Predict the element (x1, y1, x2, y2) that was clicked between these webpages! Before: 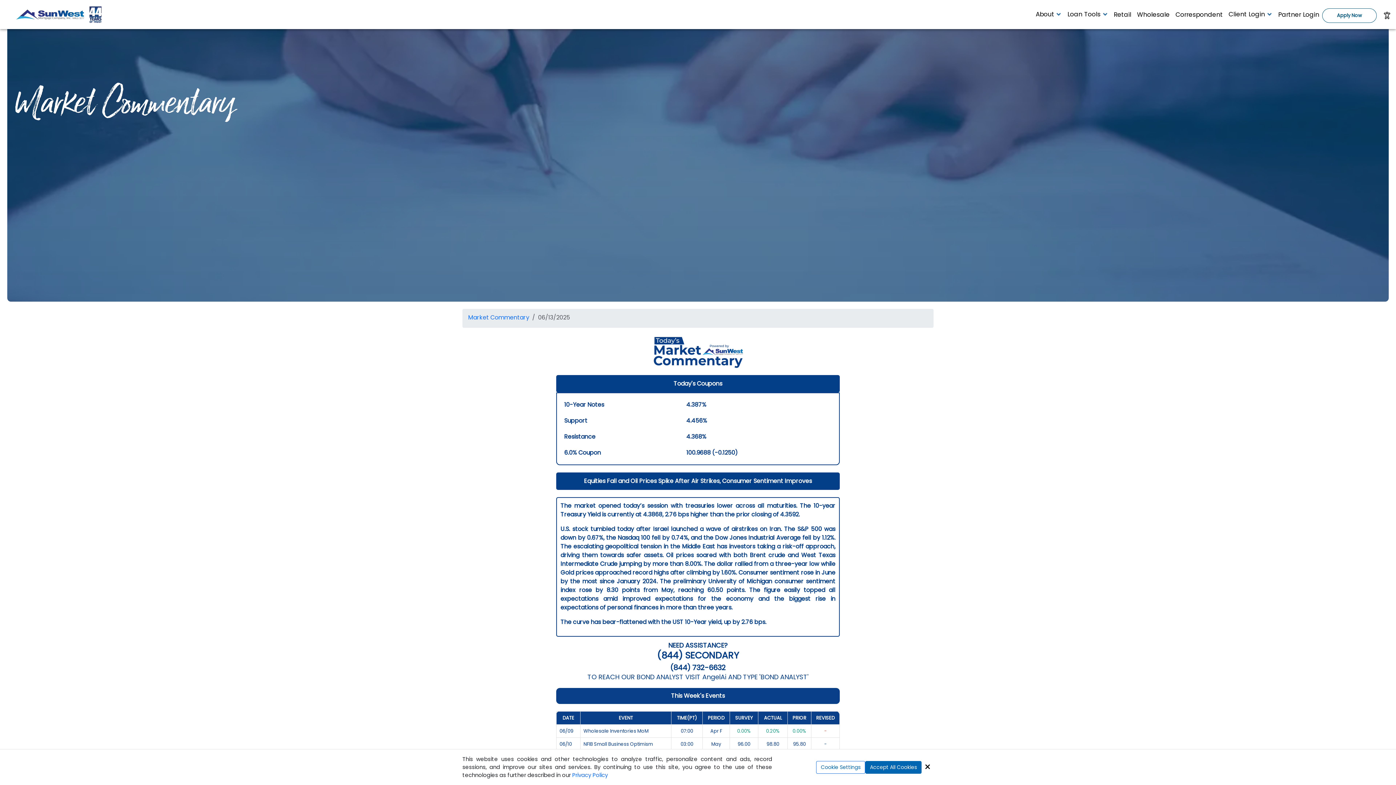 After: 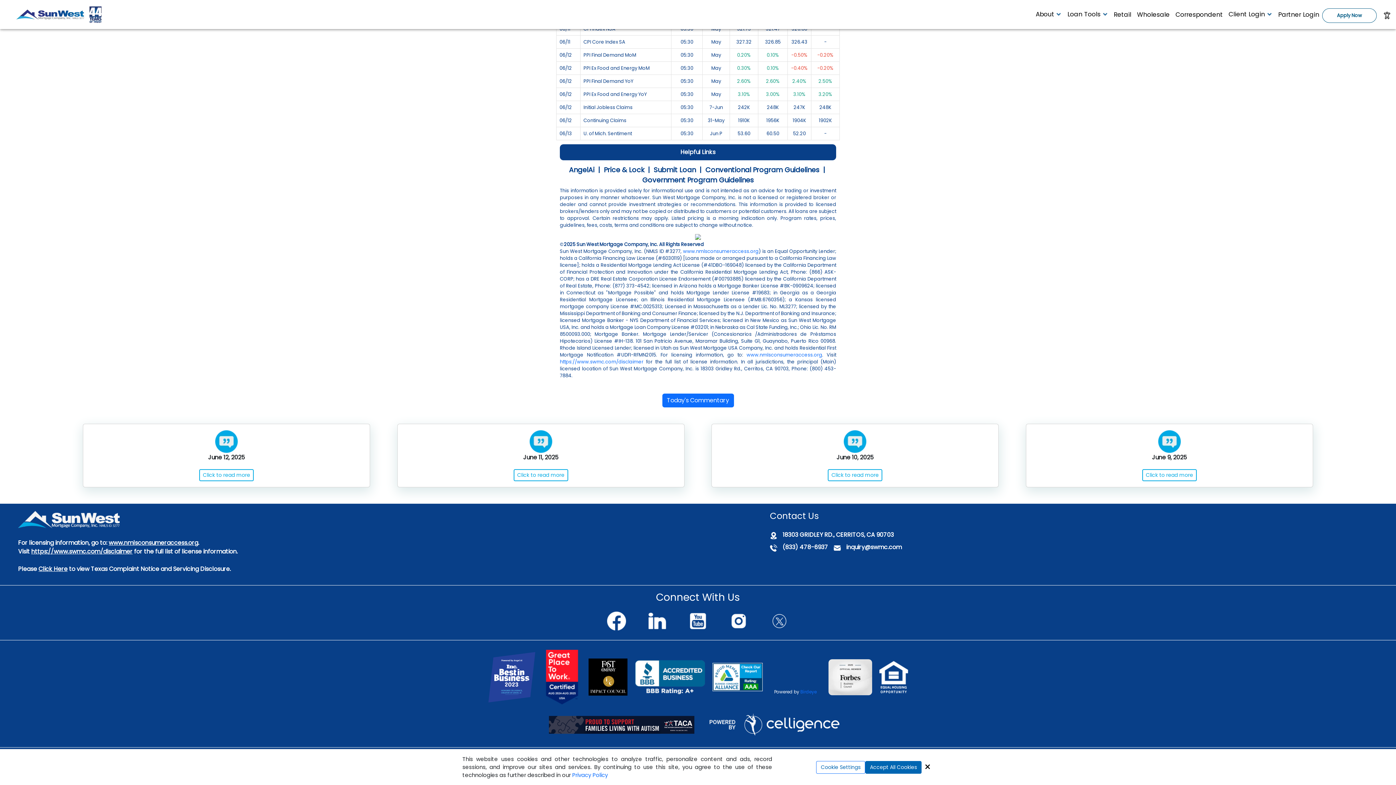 Action: bbox: (631, 686, 708, 692)